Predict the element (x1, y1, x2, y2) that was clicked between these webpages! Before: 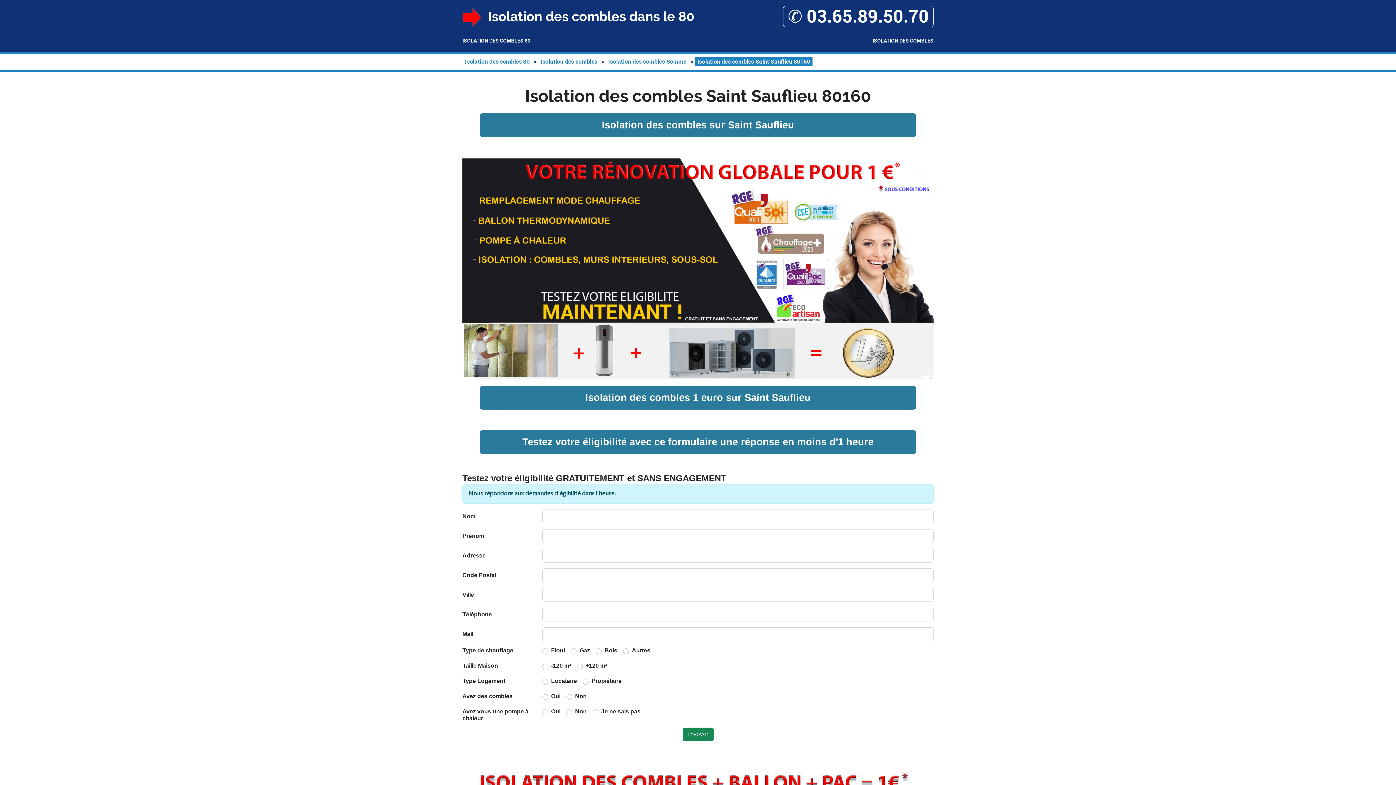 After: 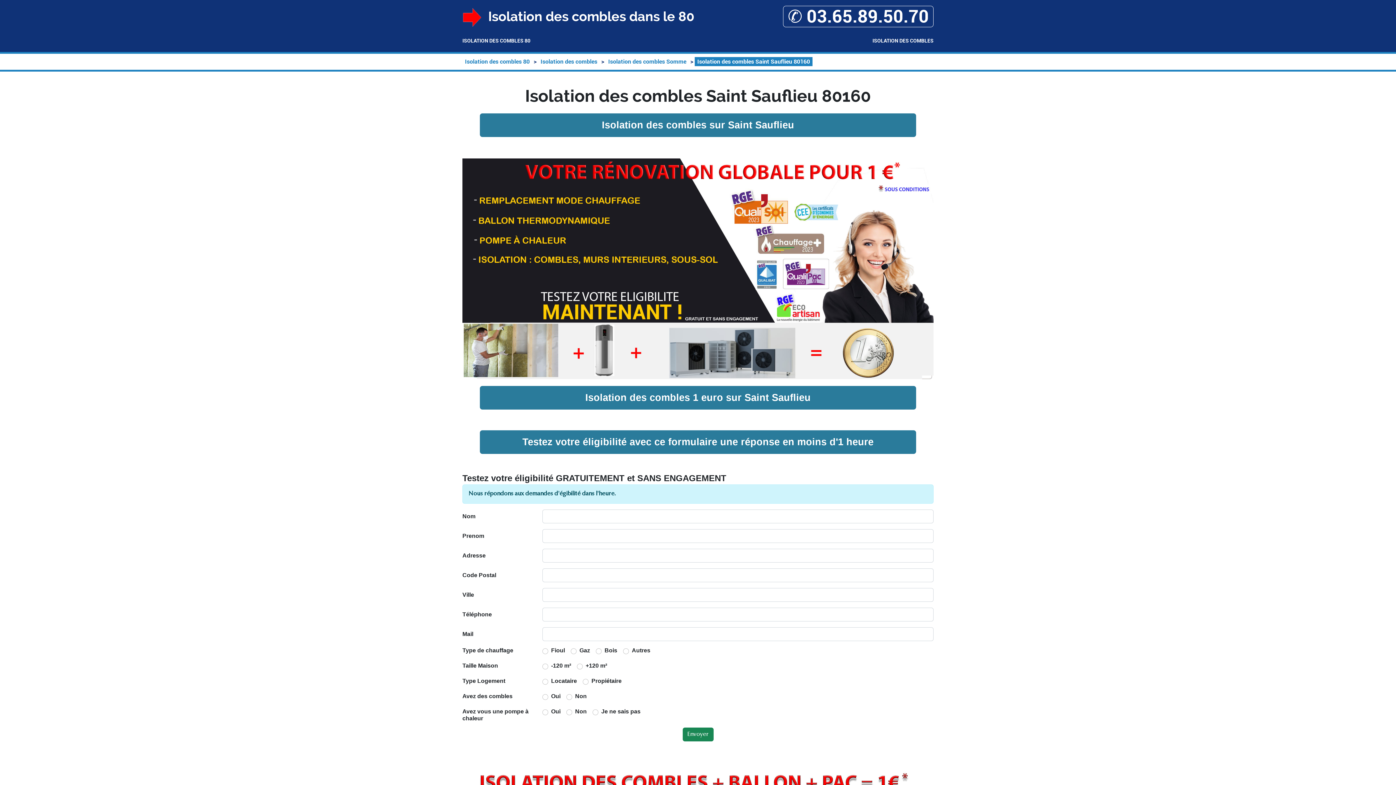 Action: label: Isolation des combles Saint Sauflieu 80160 bbox: (694, 57, 812, 66)